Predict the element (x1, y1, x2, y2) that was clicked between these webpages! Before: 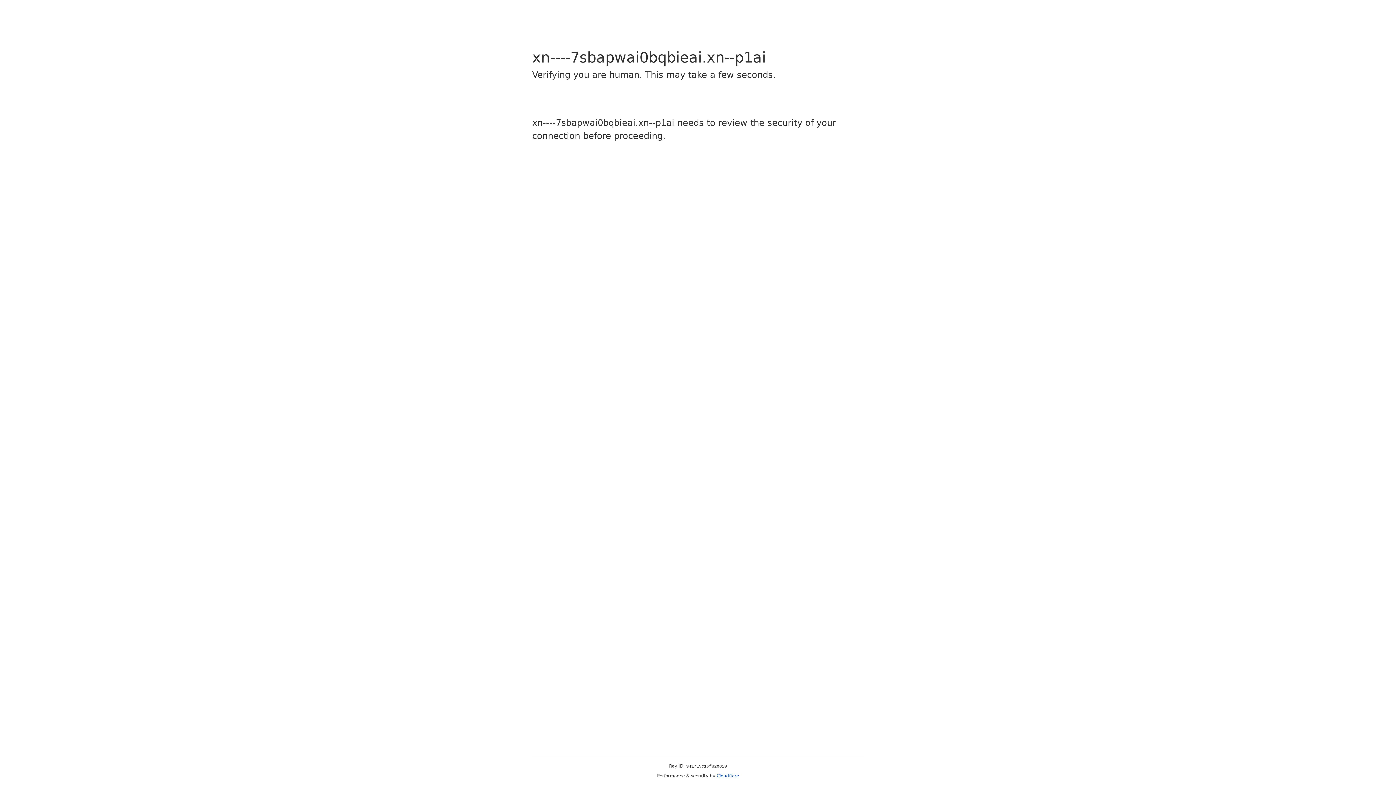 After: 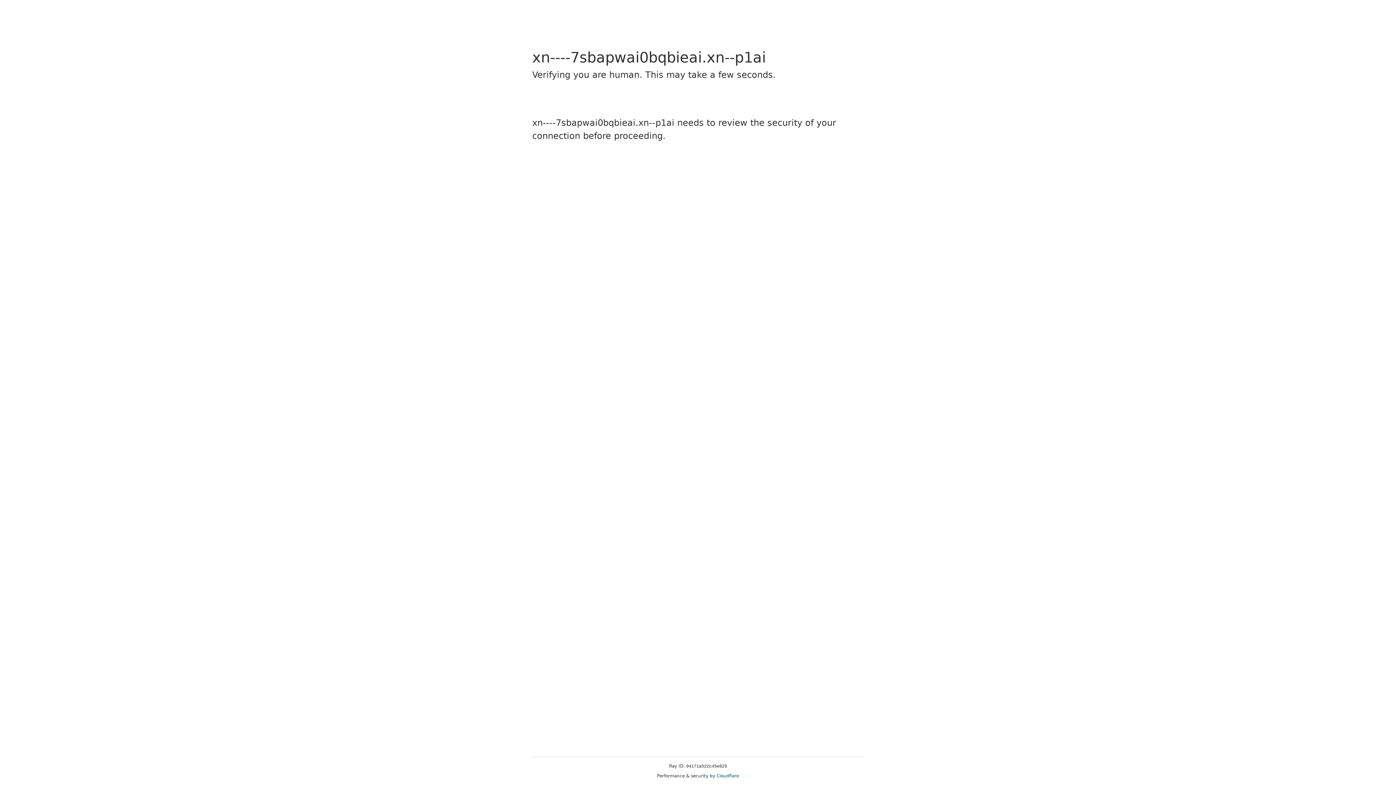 Action: label: Cloudflare bbox: (716, 773, 739, 778)